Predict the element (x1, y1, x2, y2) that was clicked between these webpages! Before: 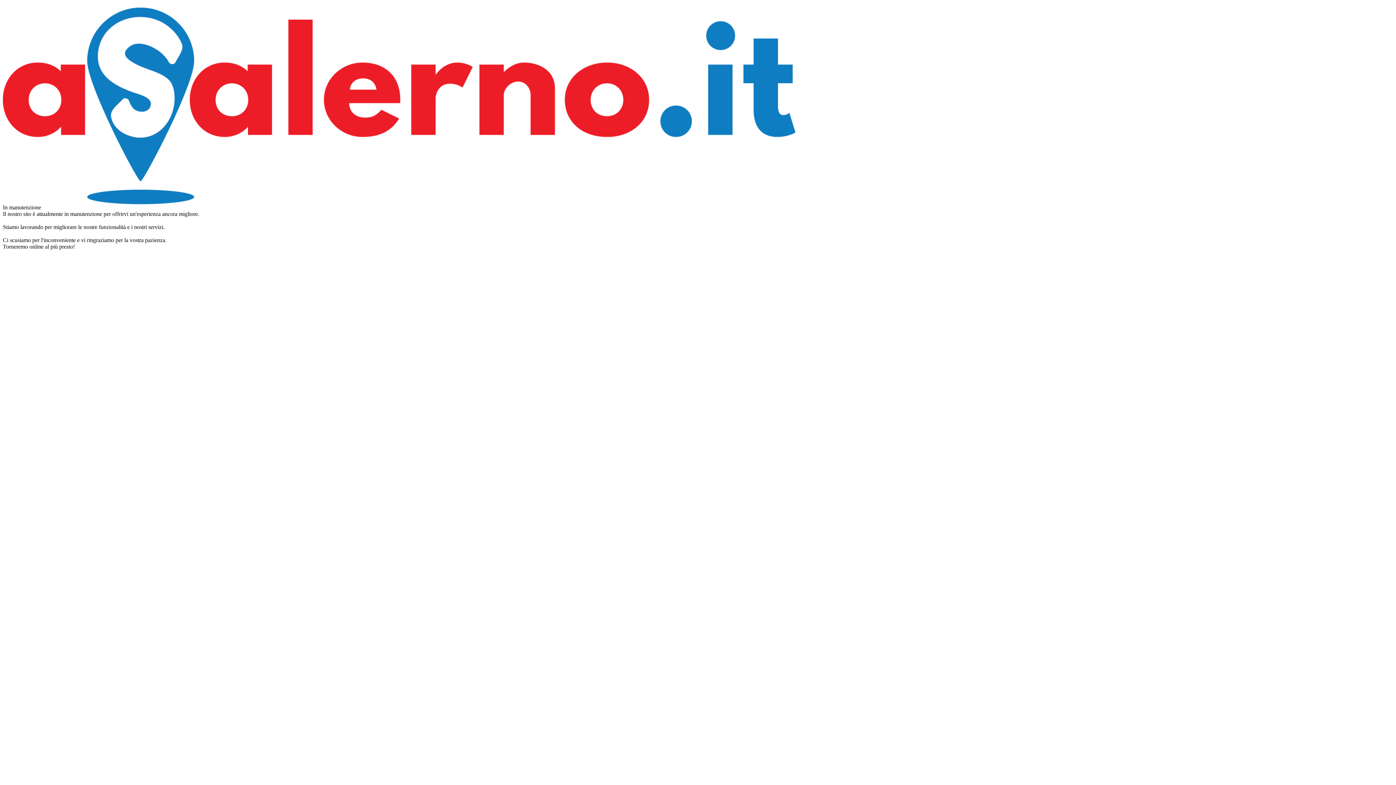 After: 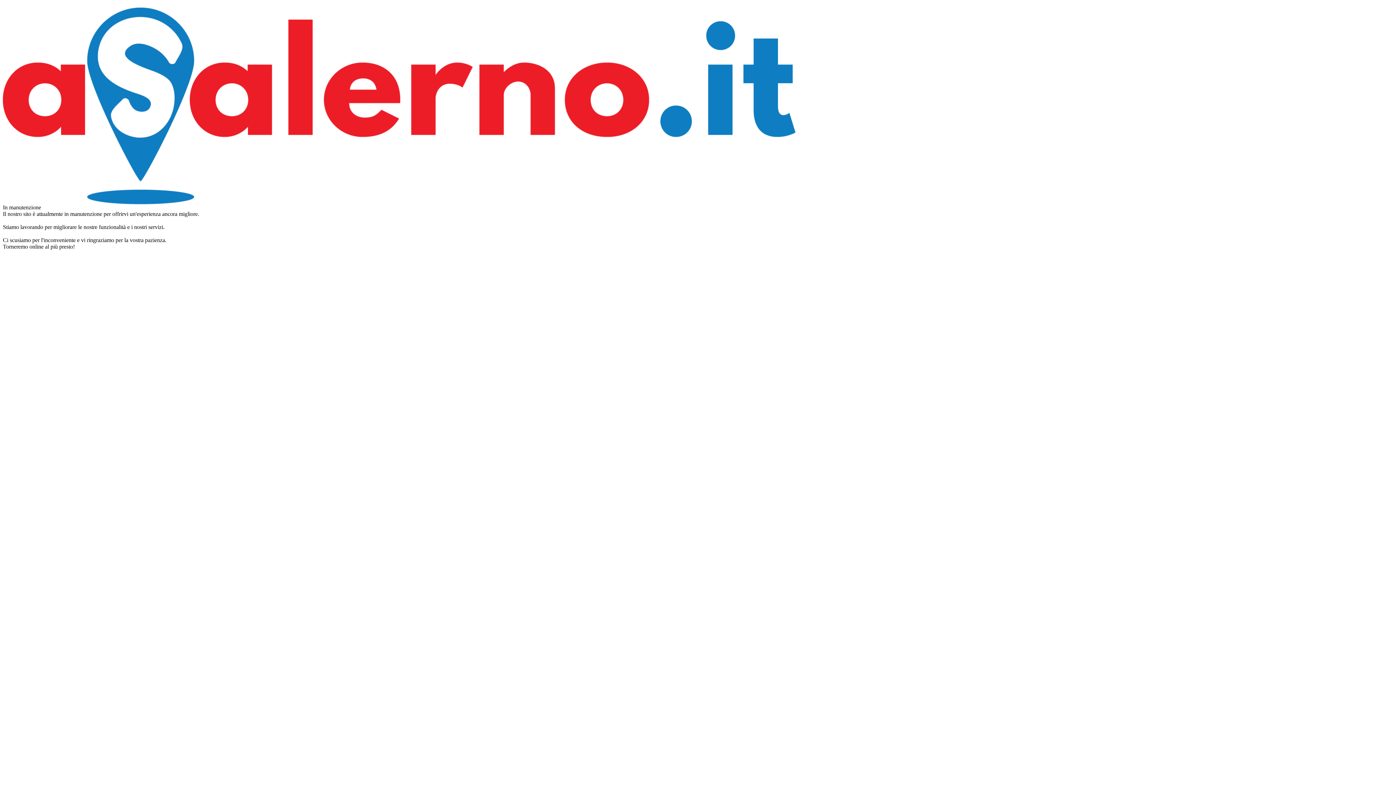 Action: bbox: (2, 199, 795, 205)